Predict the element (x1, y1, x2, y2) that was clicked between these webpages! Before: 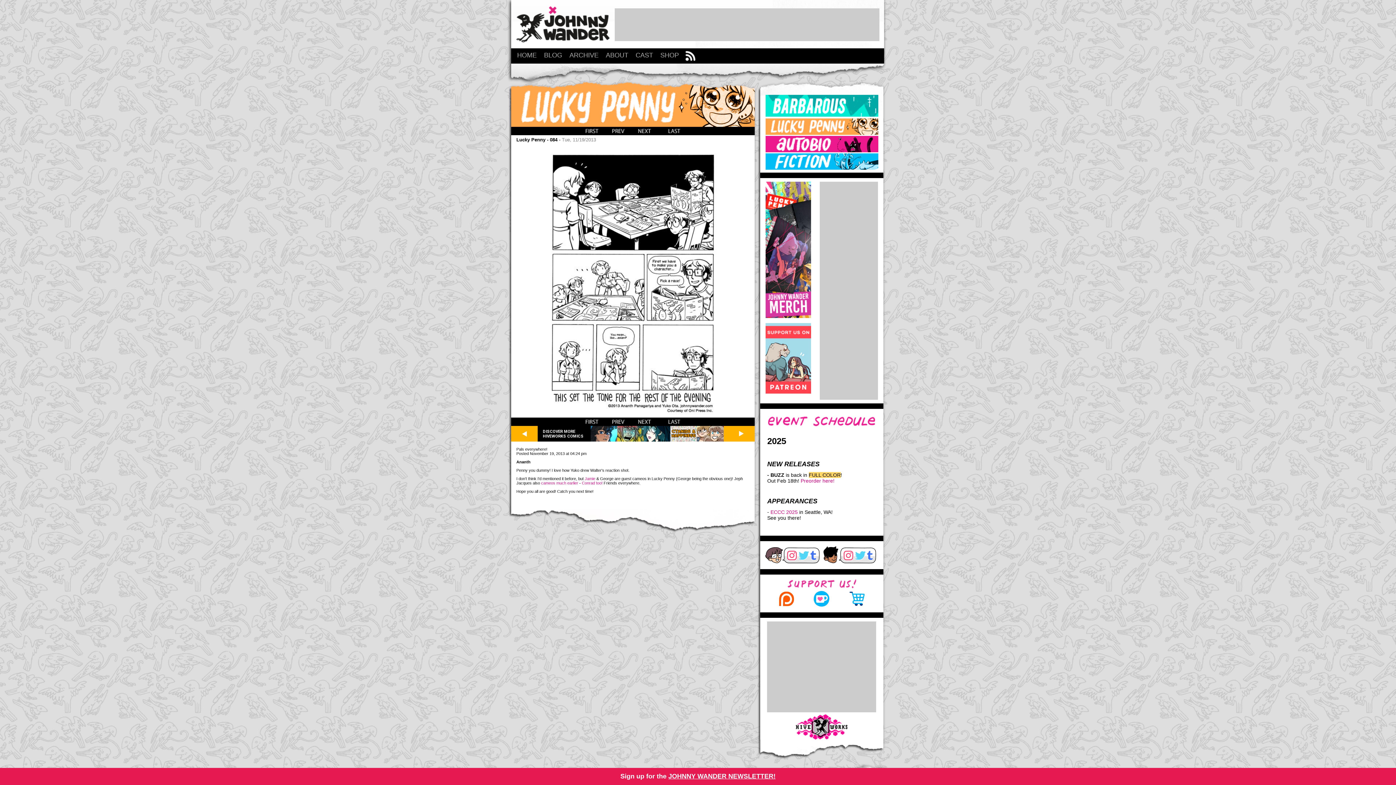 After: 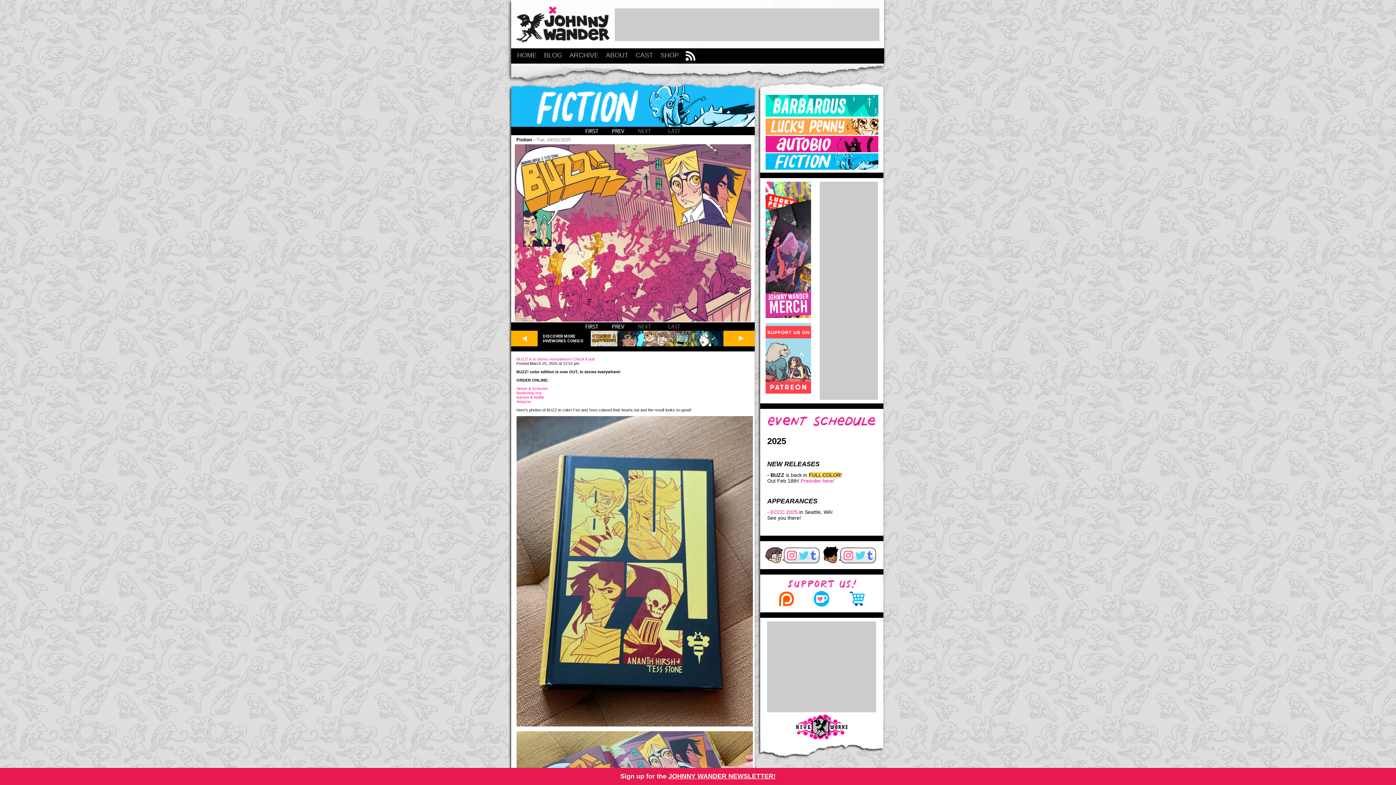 Action: bbox: (765, 166, 878, 170)